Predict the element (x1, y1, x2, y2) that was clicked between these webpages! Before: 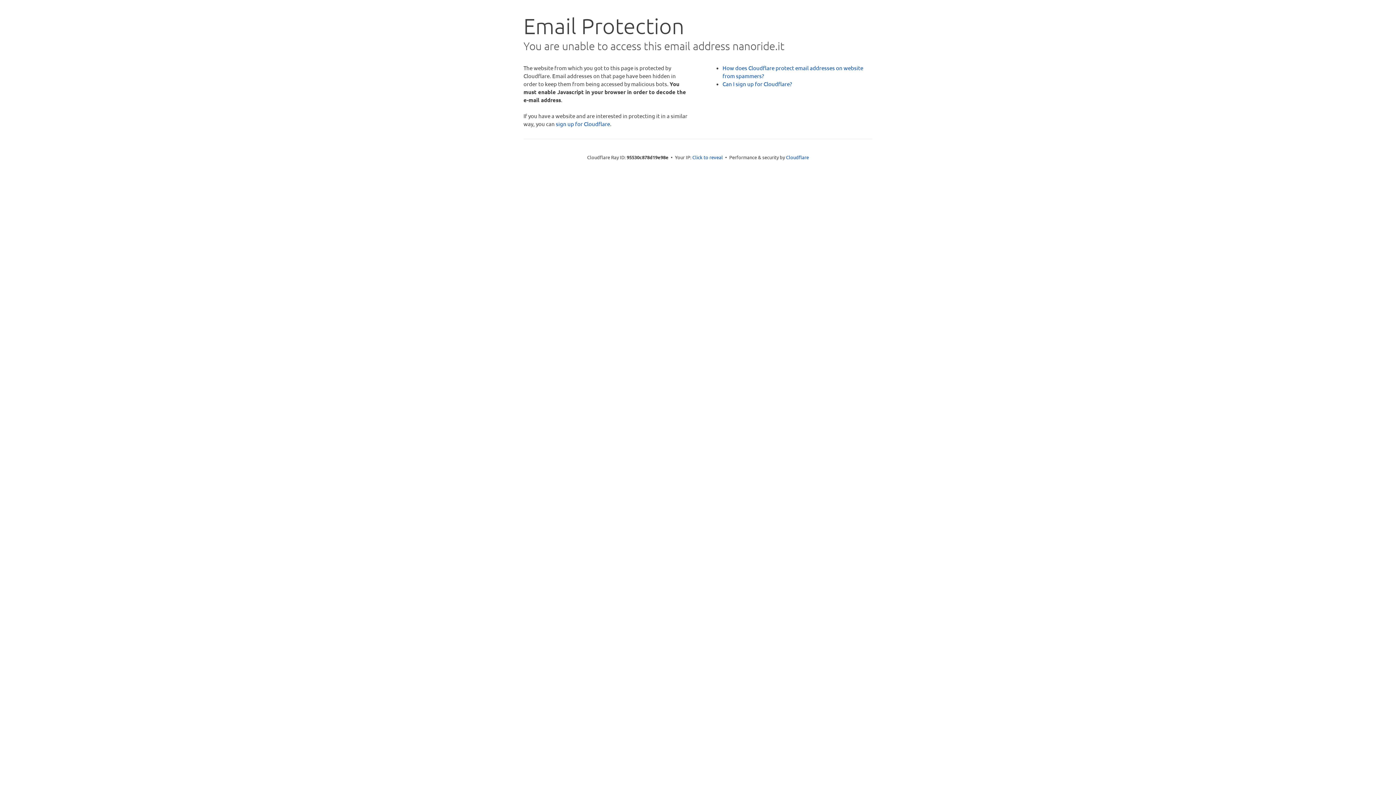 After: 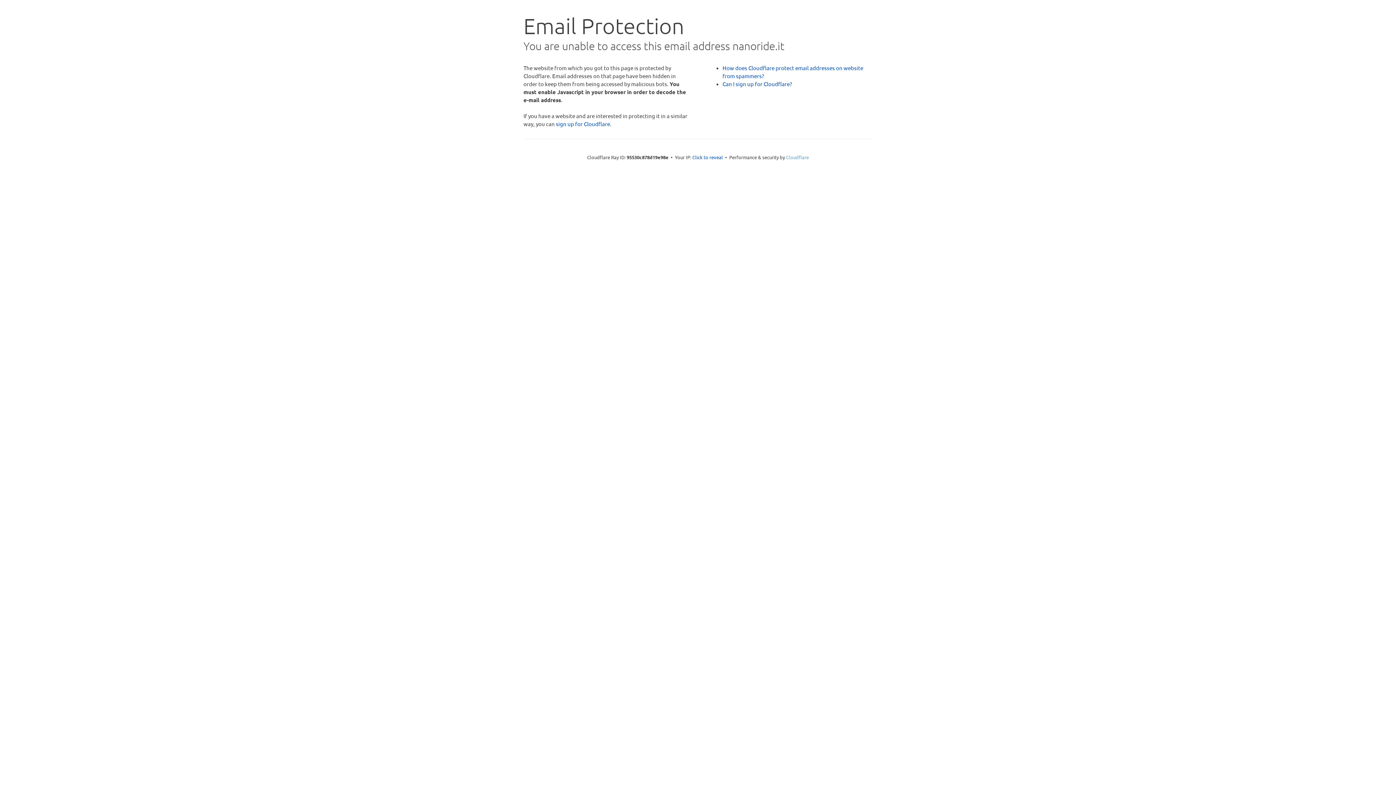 Action: label: Cloudflare bbox: (786, 154, 809, 160)